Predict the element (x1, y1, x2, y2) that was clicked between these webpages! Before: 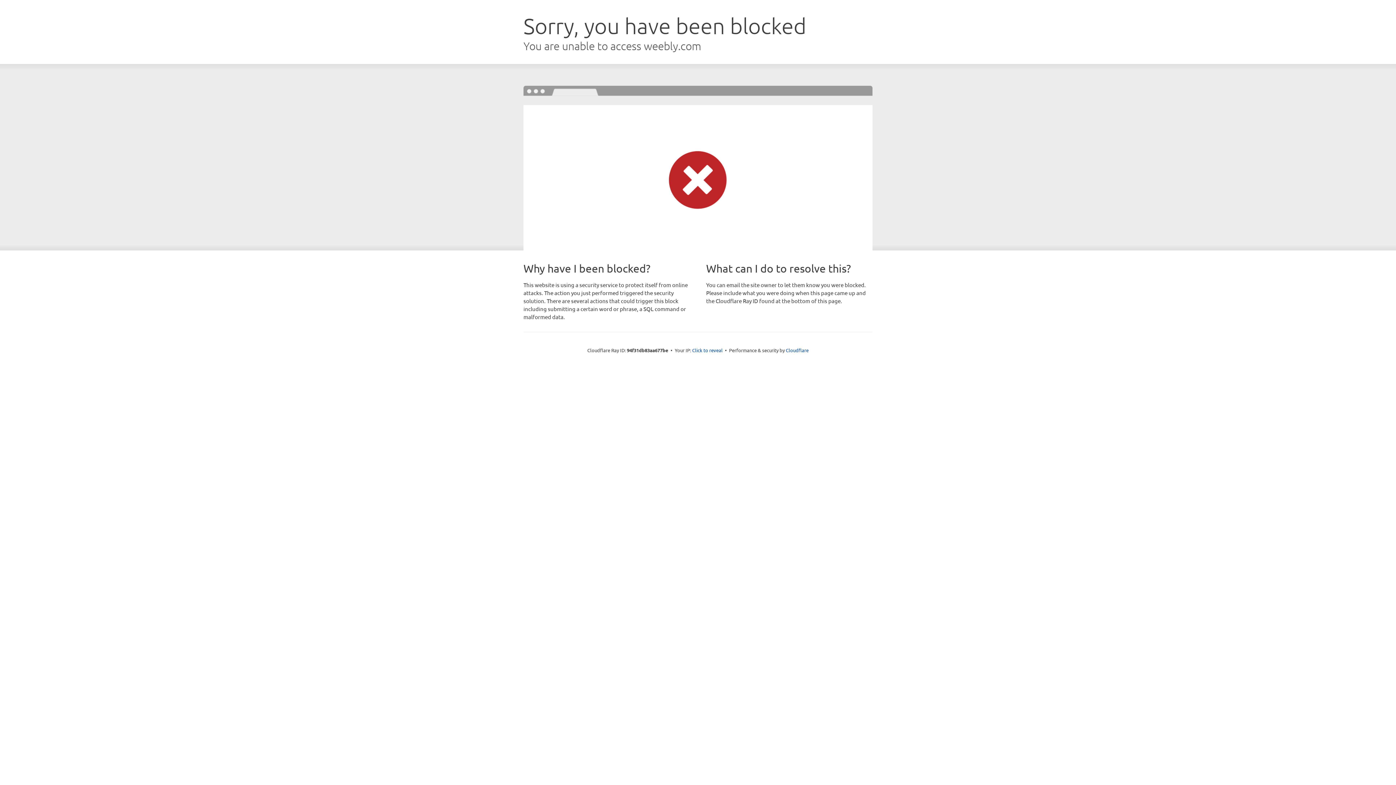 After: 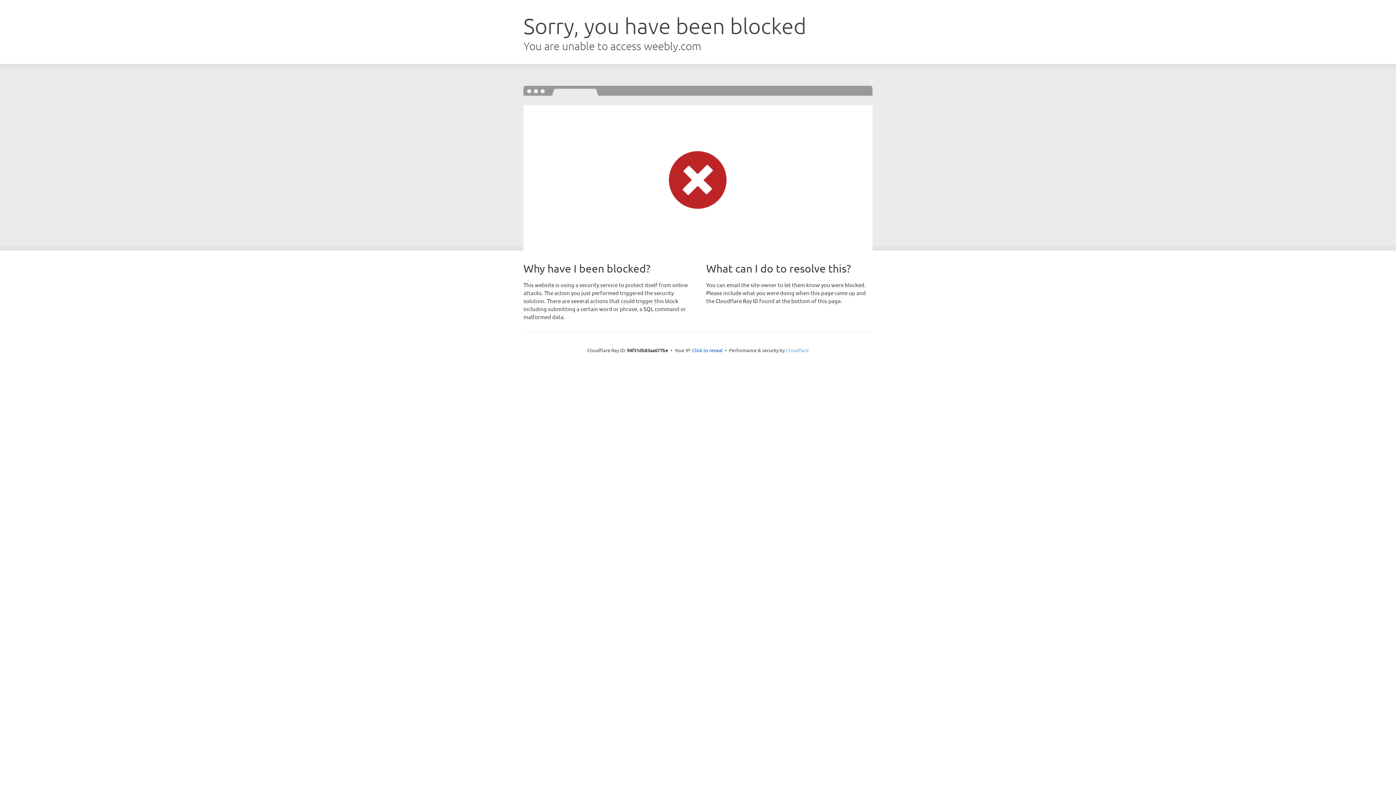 Action: bbox: (786, 347, 808, 353) label: Cloudflare